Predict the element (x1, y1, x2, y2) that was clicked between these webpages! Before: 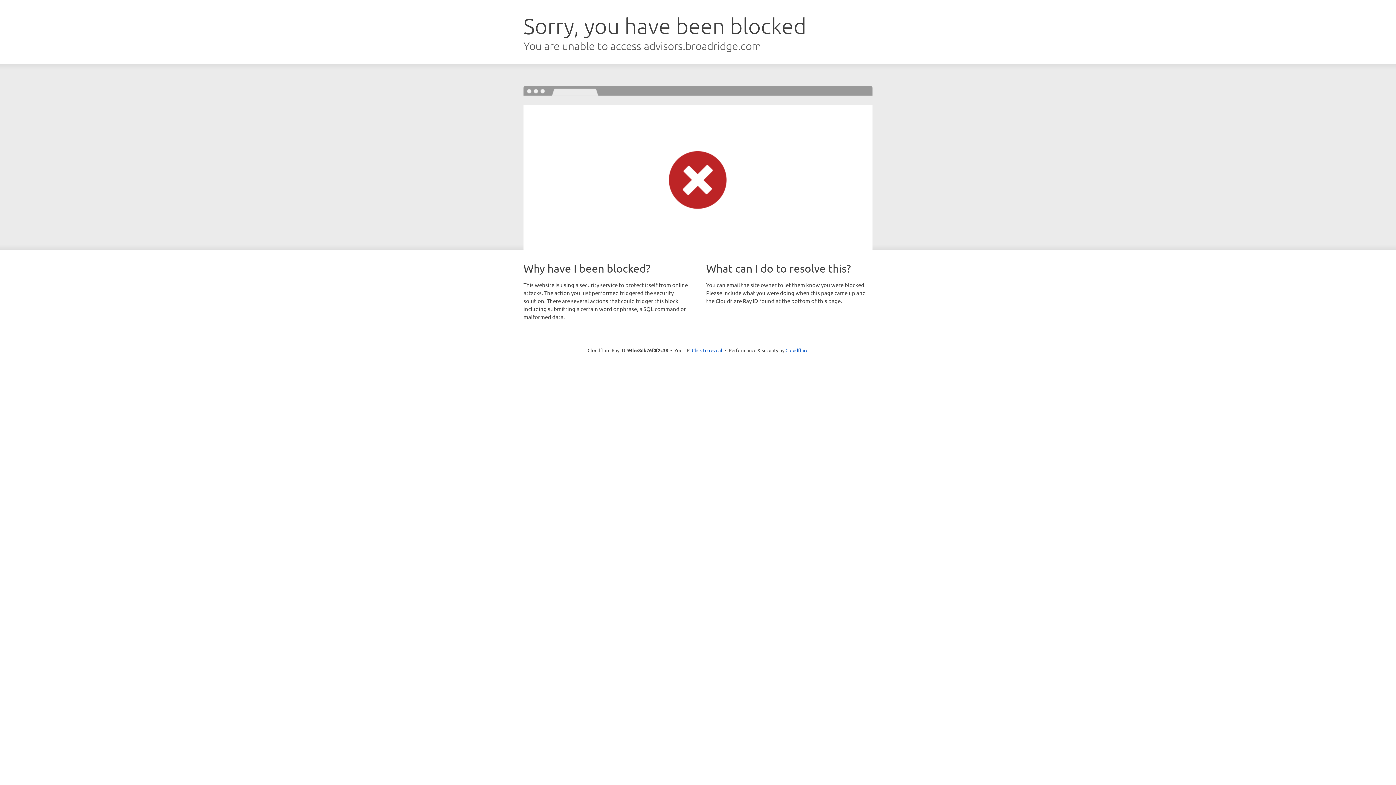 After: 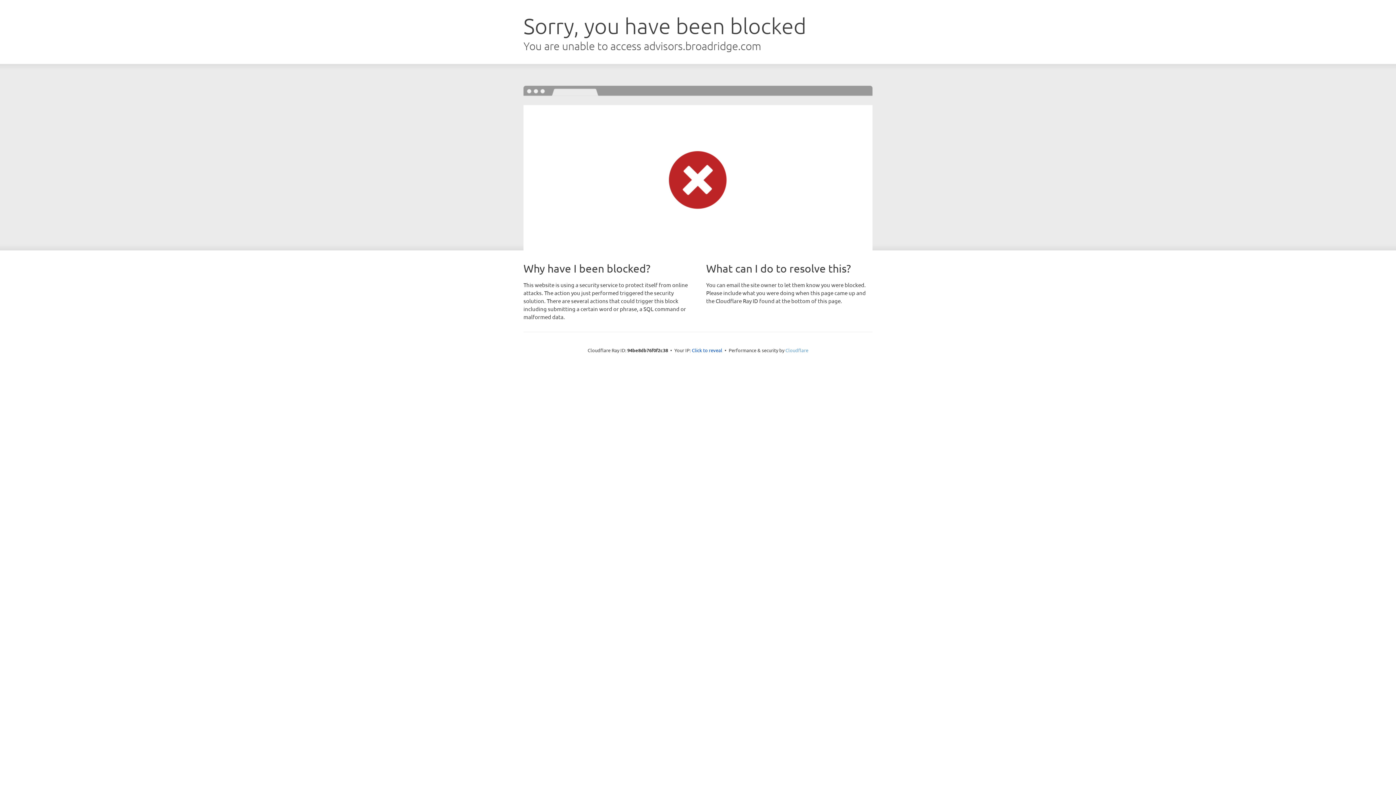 Action: bbox: (785, 347, 808, 353) label: Cloudflare